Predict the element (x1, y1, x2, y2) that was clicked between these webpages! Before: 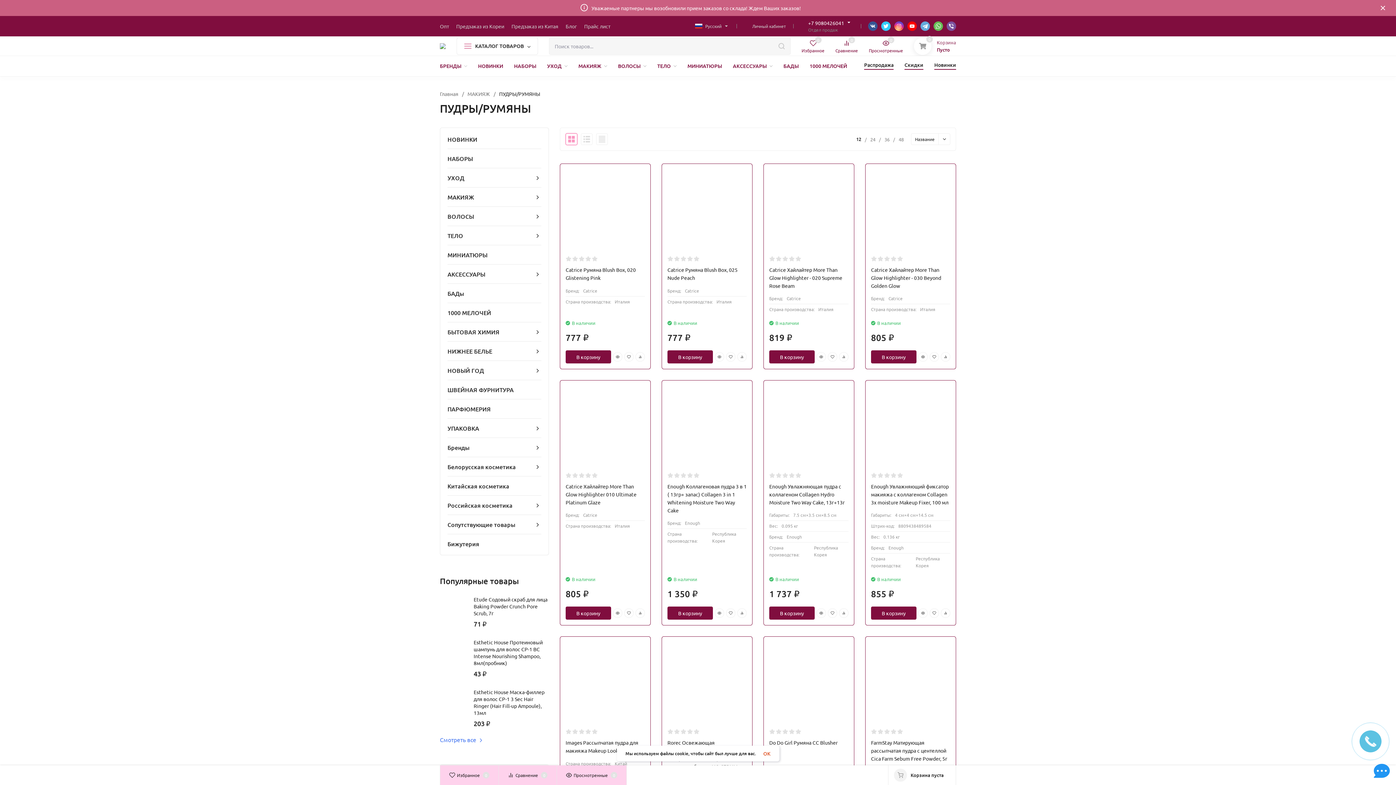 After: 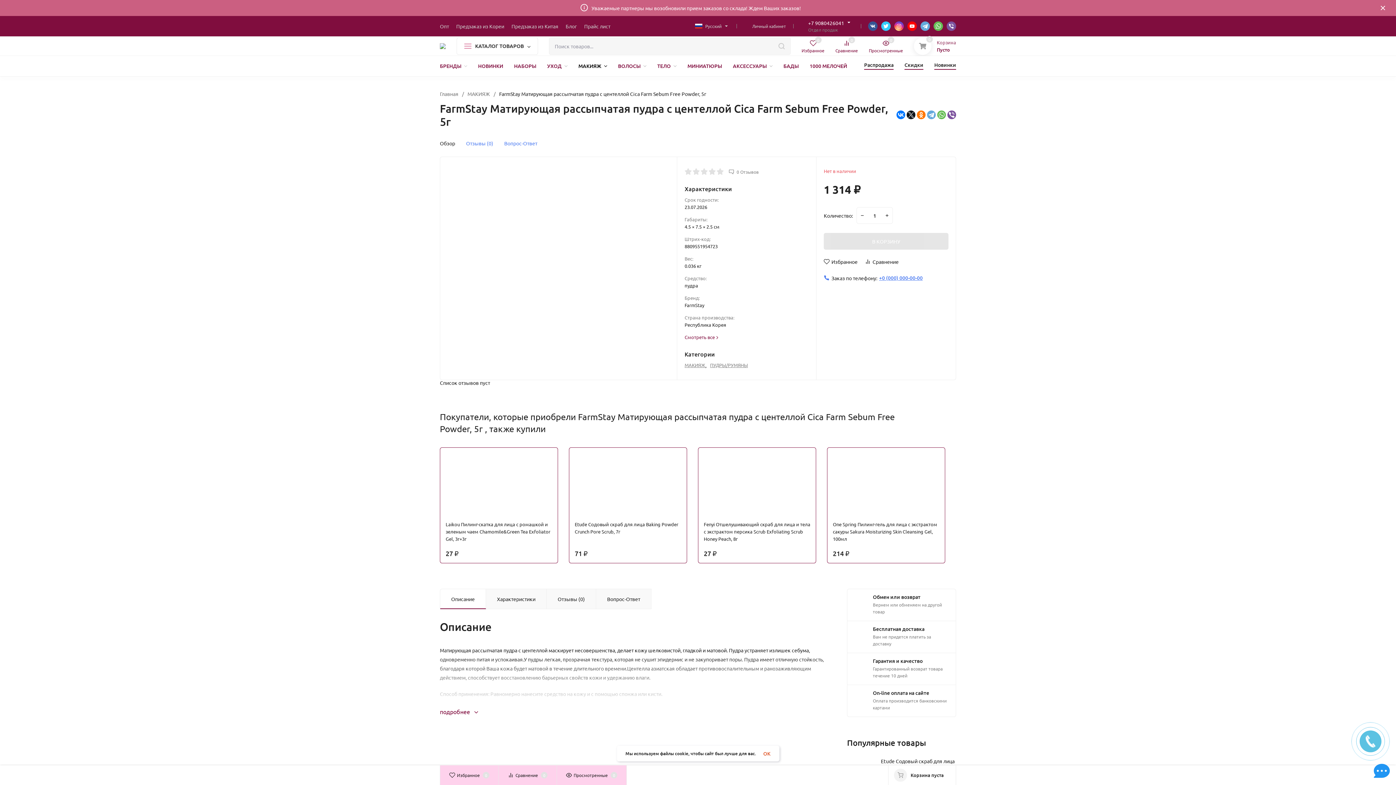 Action: bbox: (871, 642, 950, 822) label: FarmStay Матирующая рассыпчатая пудра с центеллой Cica Farm Sebum Free Powder, 5г
Срок годности:
23.07.2026
Габариты:
4.5 см×7.5 см×2.5 см
Штрих-код:
8809551954723
Вес:
0.036 кг
Средство:
пудра